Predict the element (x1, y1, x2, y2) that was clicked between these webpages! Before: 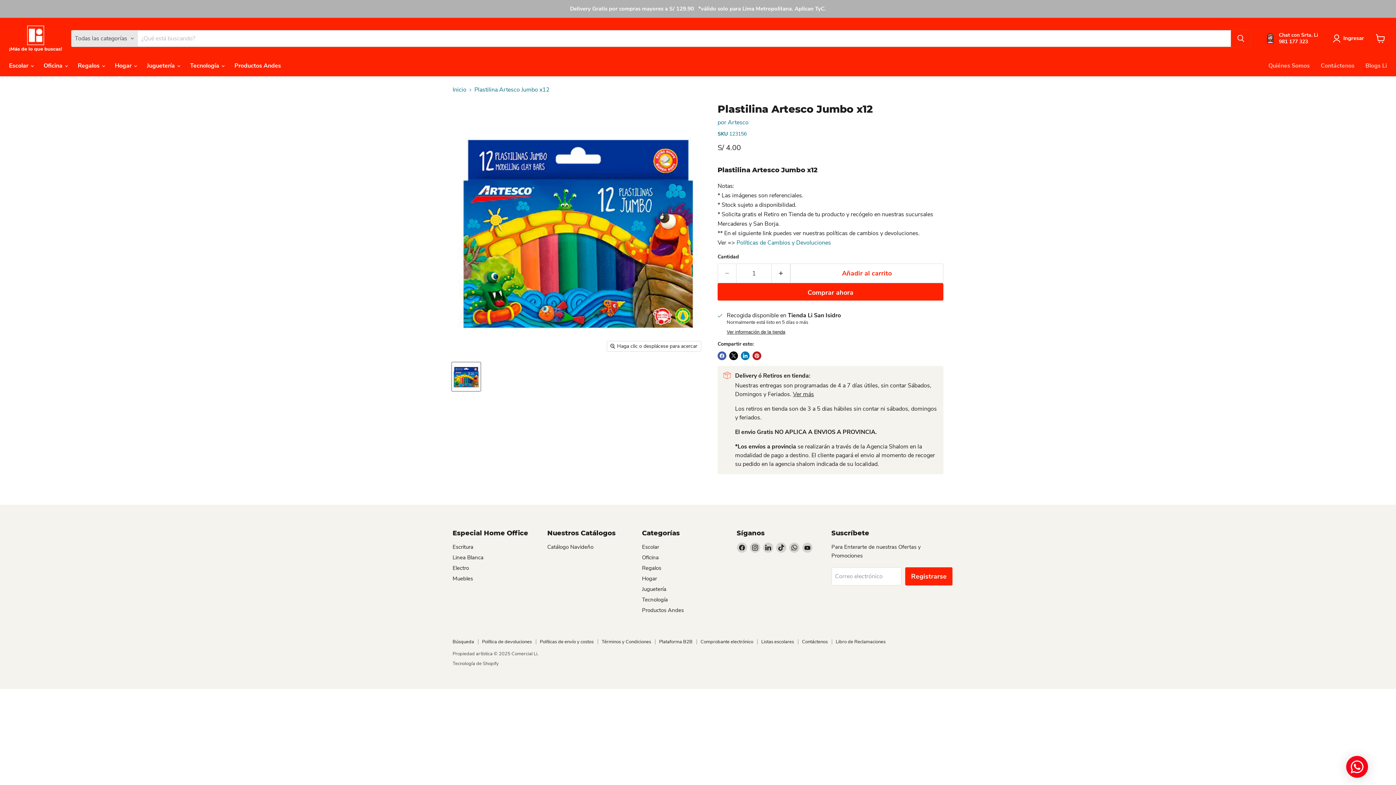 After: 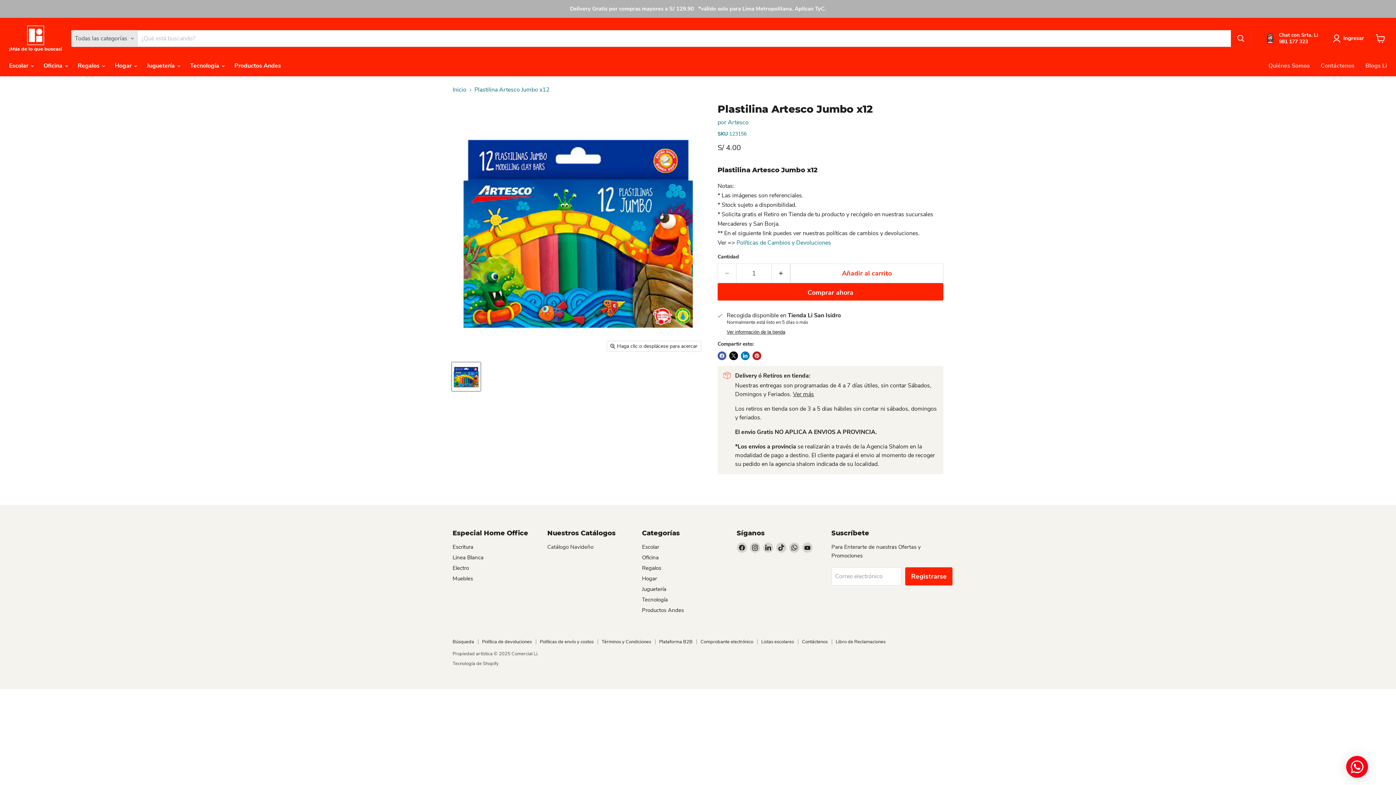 Action: bbox: (547, 543, 593, 550) label: Catálogo Navideño